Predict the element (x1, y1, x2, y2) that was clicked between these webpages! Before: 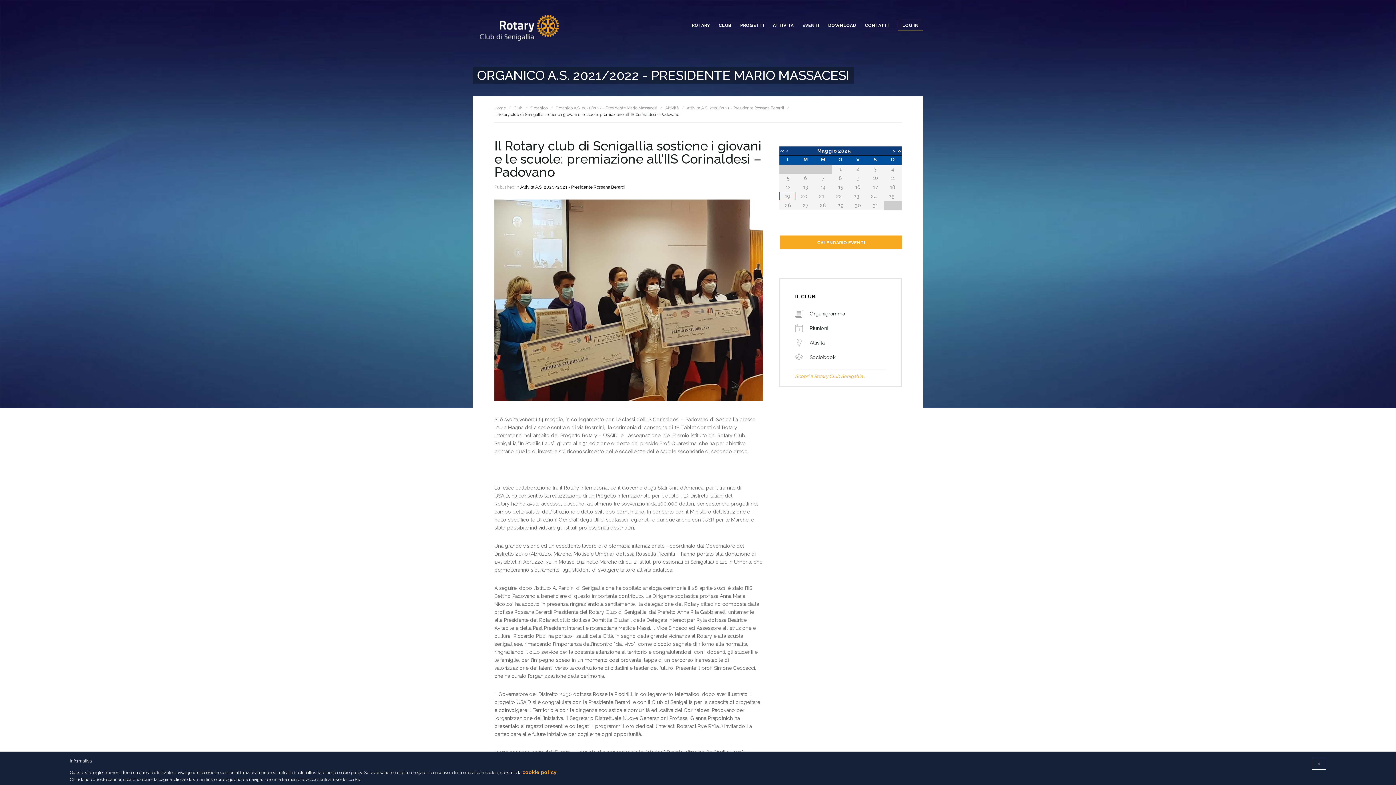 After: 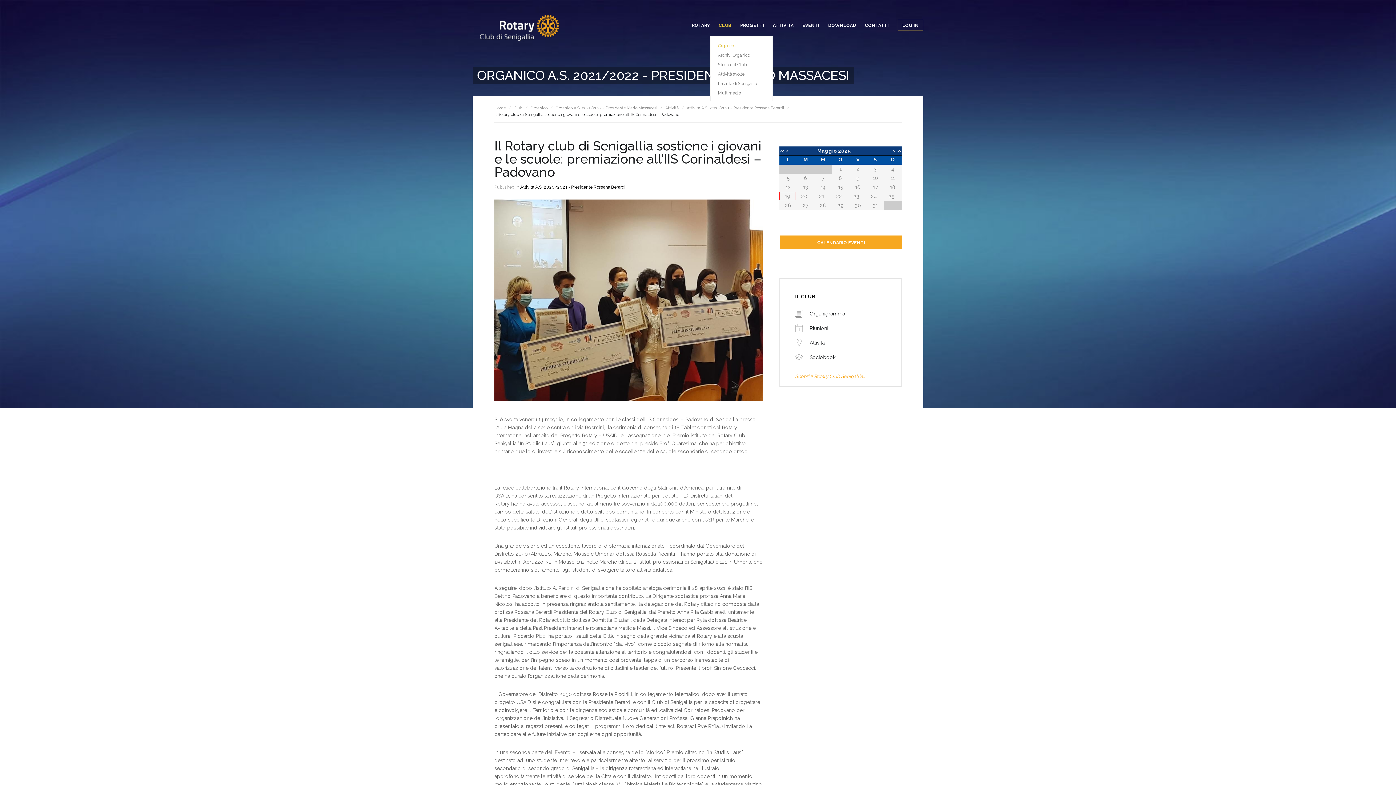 Action: label: CLUB bbox: (714, 14, 736, 36)